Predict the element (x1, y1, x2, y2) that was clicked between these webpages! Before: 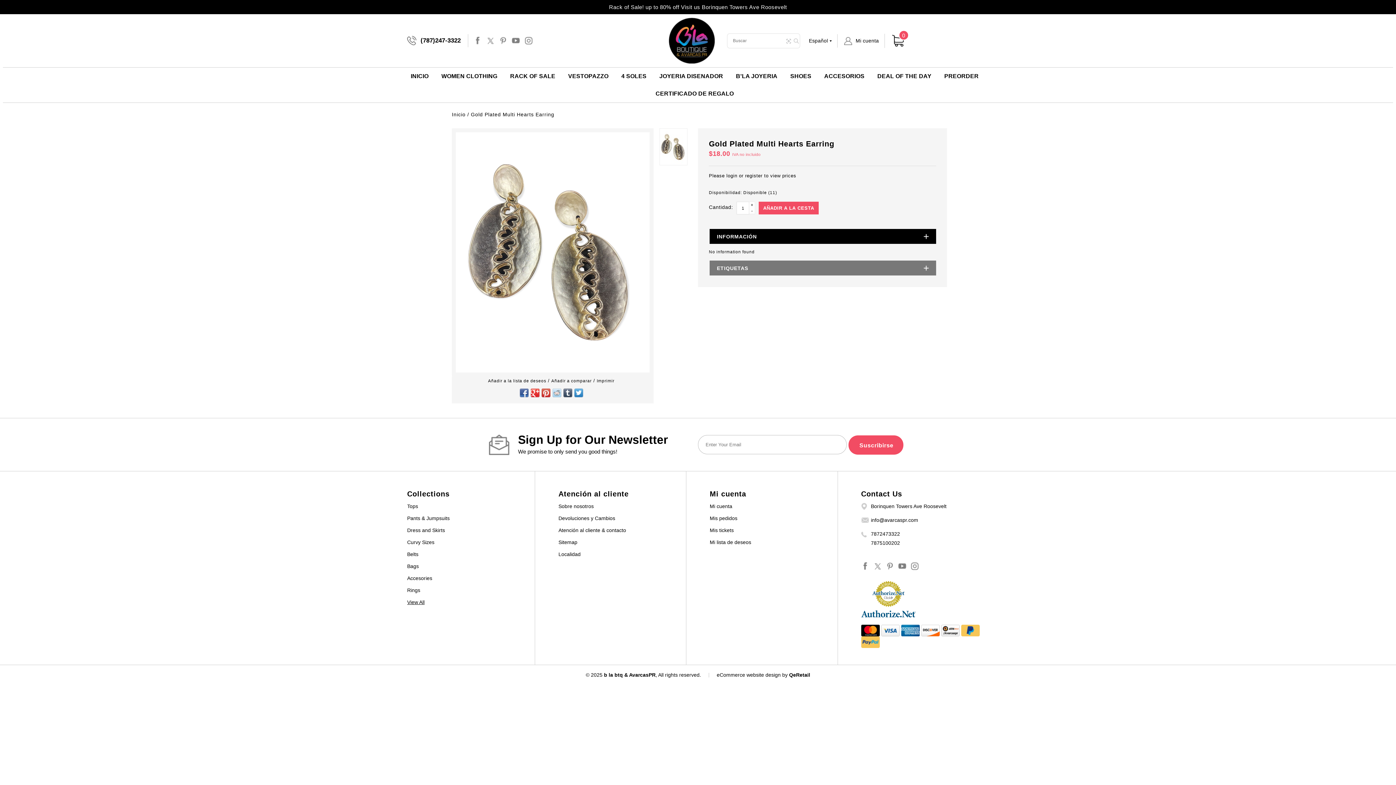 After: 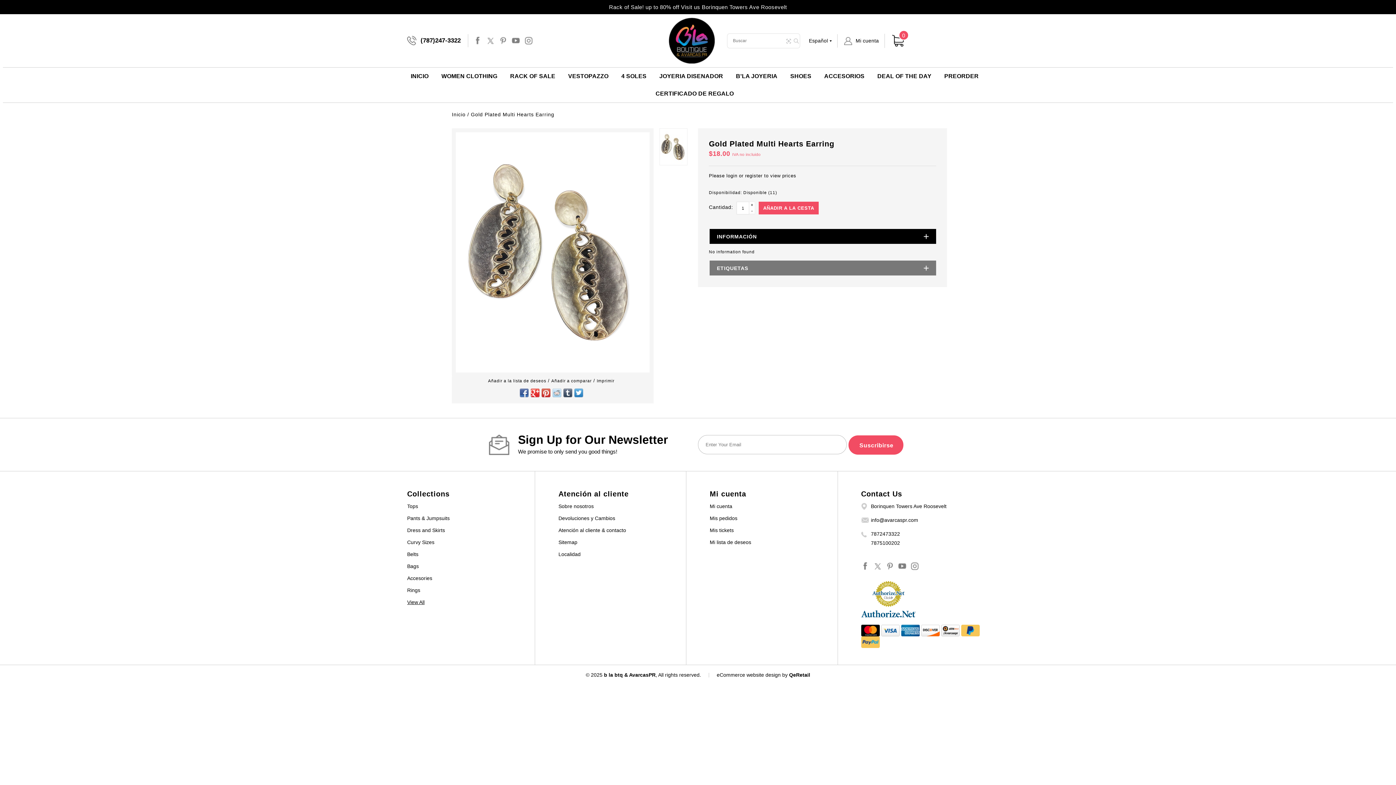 Action: label:   bbox: (471, 37, 484, 42)